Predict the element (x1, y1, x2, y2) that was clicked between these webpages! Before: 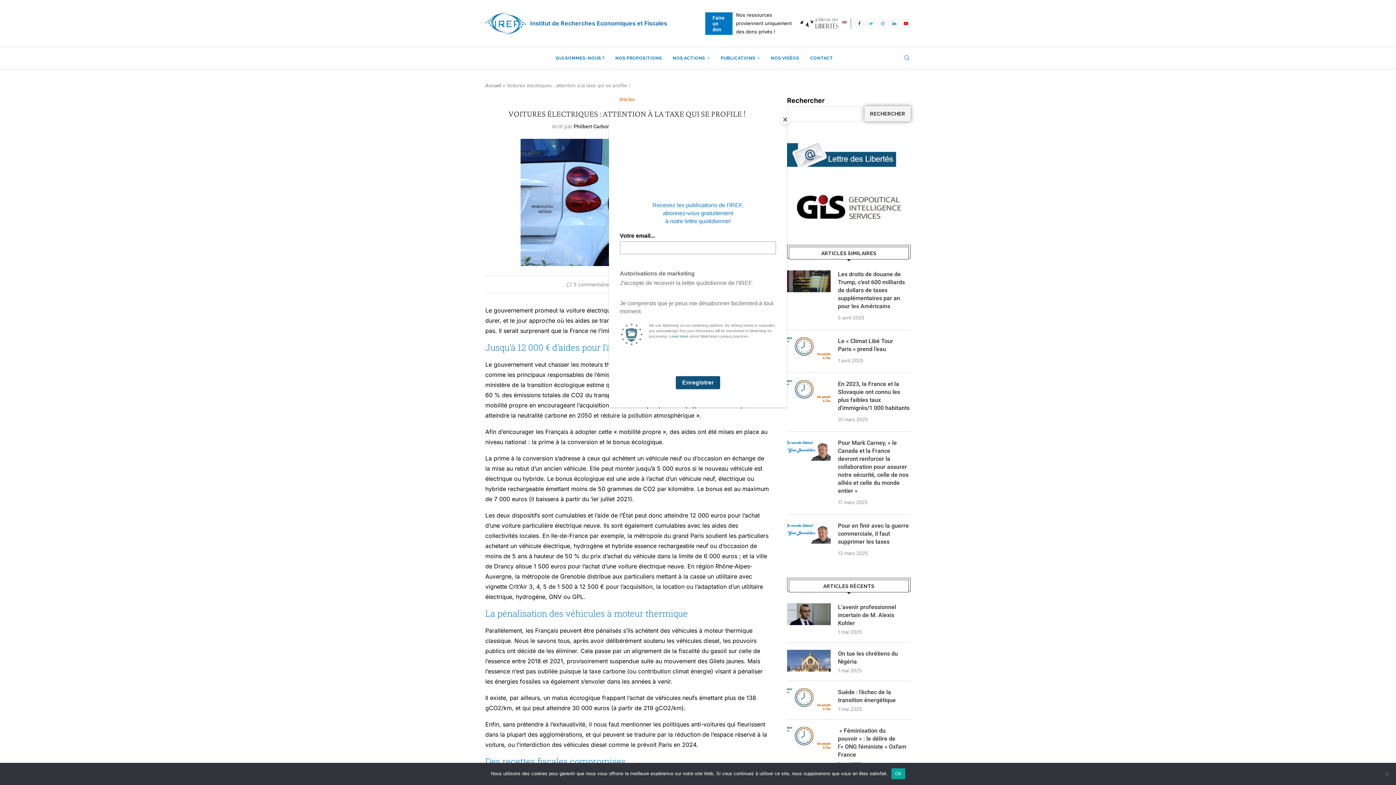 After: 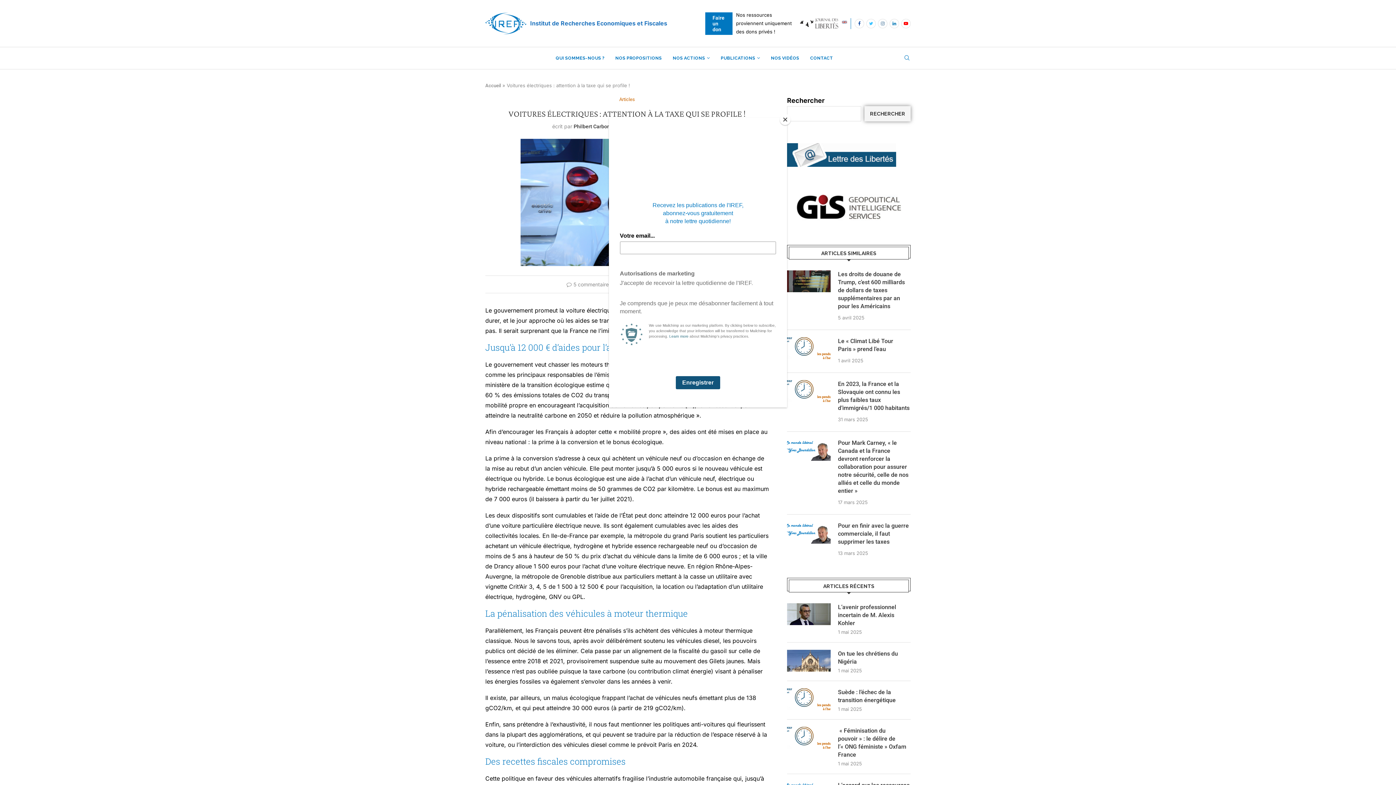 Action: label: Ok bbox: (891, 768, 905, 779)